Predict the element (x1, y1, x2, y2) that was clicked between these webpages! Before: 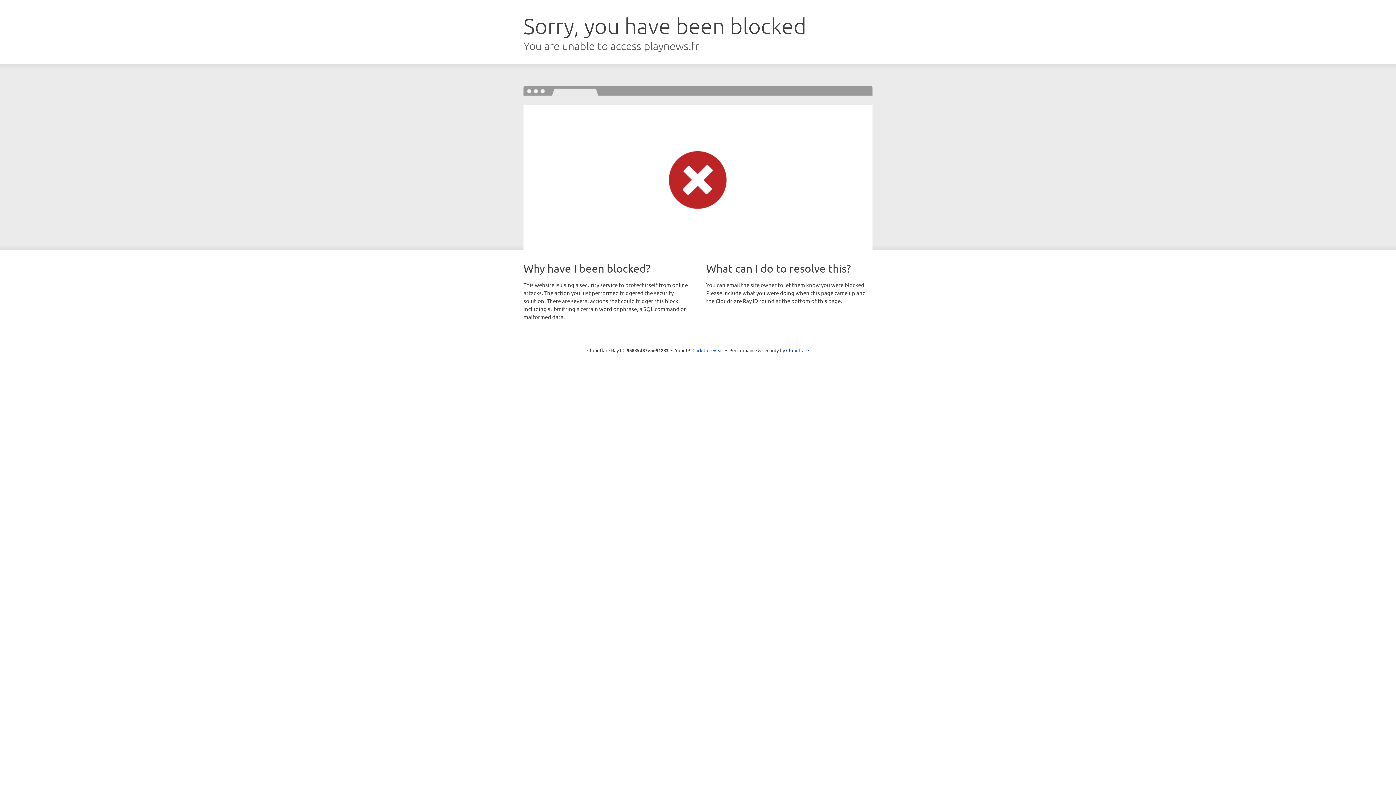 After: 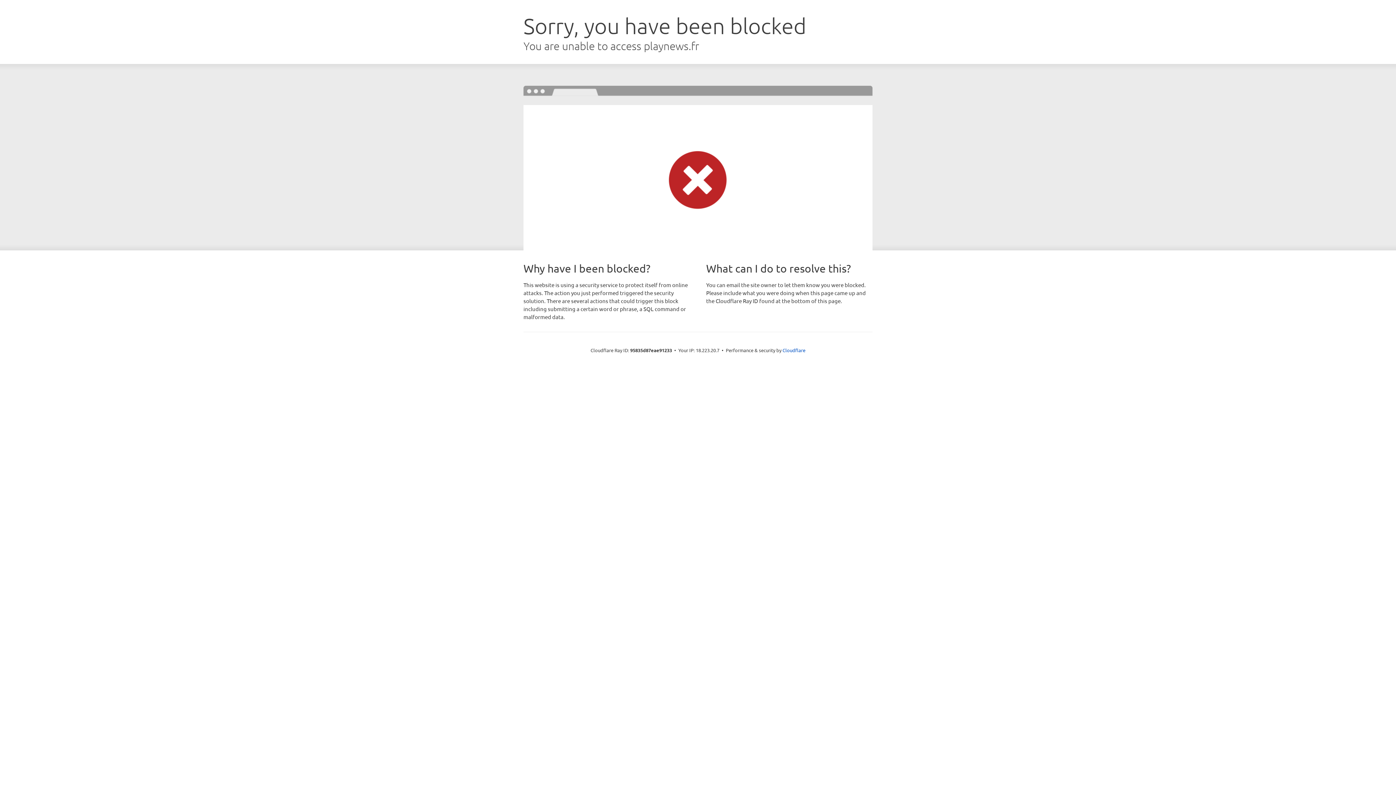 Action: bbox: (692, 346, 723, 353) label: Click to reveal